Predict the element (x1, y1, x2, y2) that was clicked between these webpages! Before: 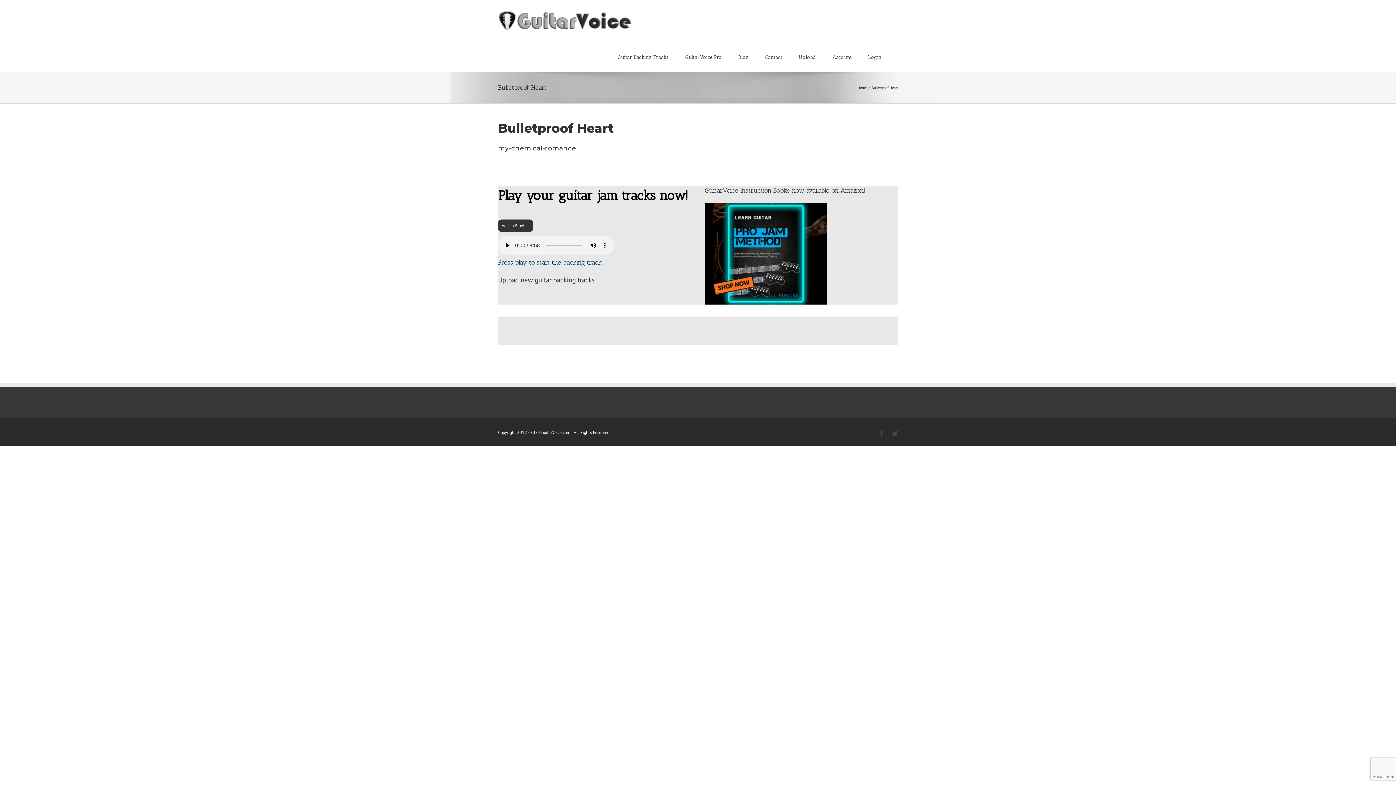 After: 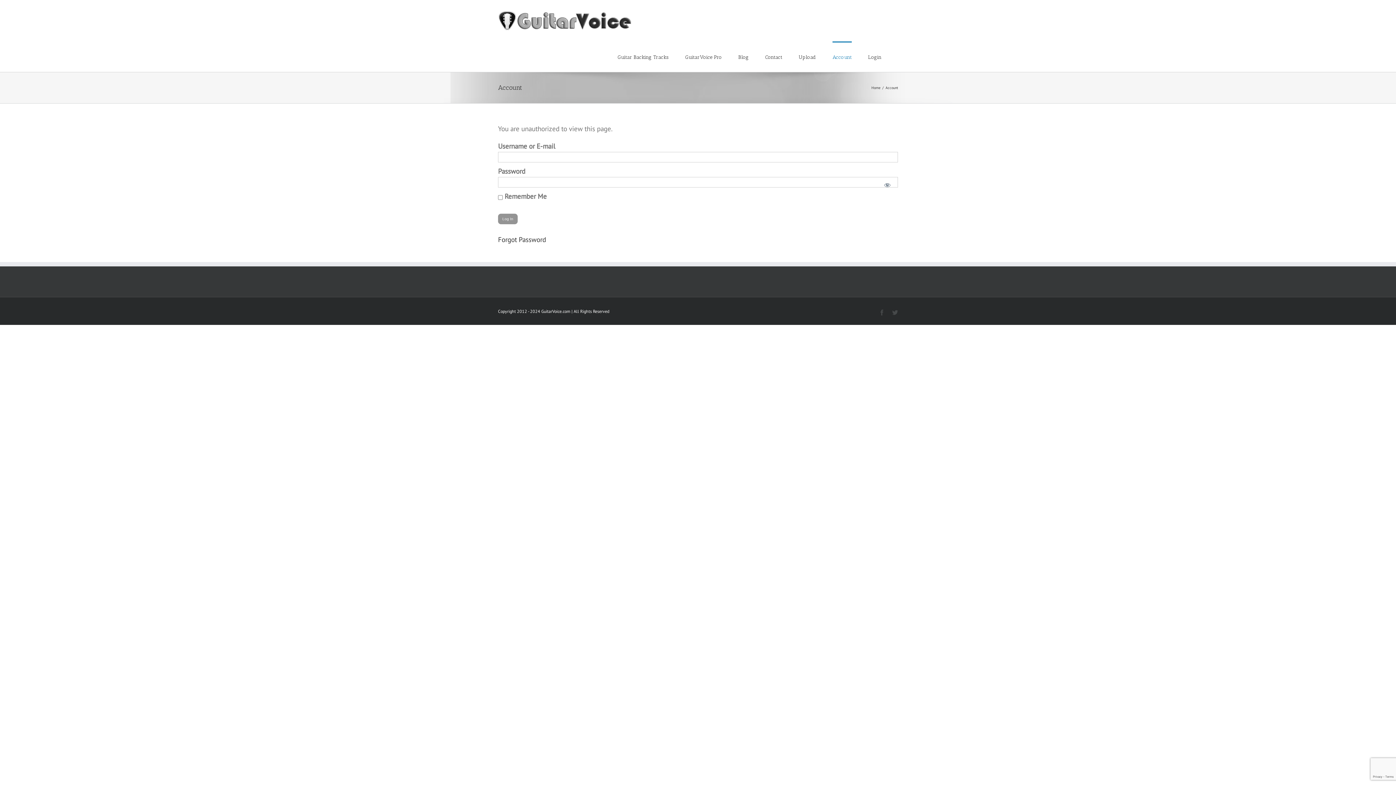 Action: bbox: (832, 41, 852, 72) label: Account